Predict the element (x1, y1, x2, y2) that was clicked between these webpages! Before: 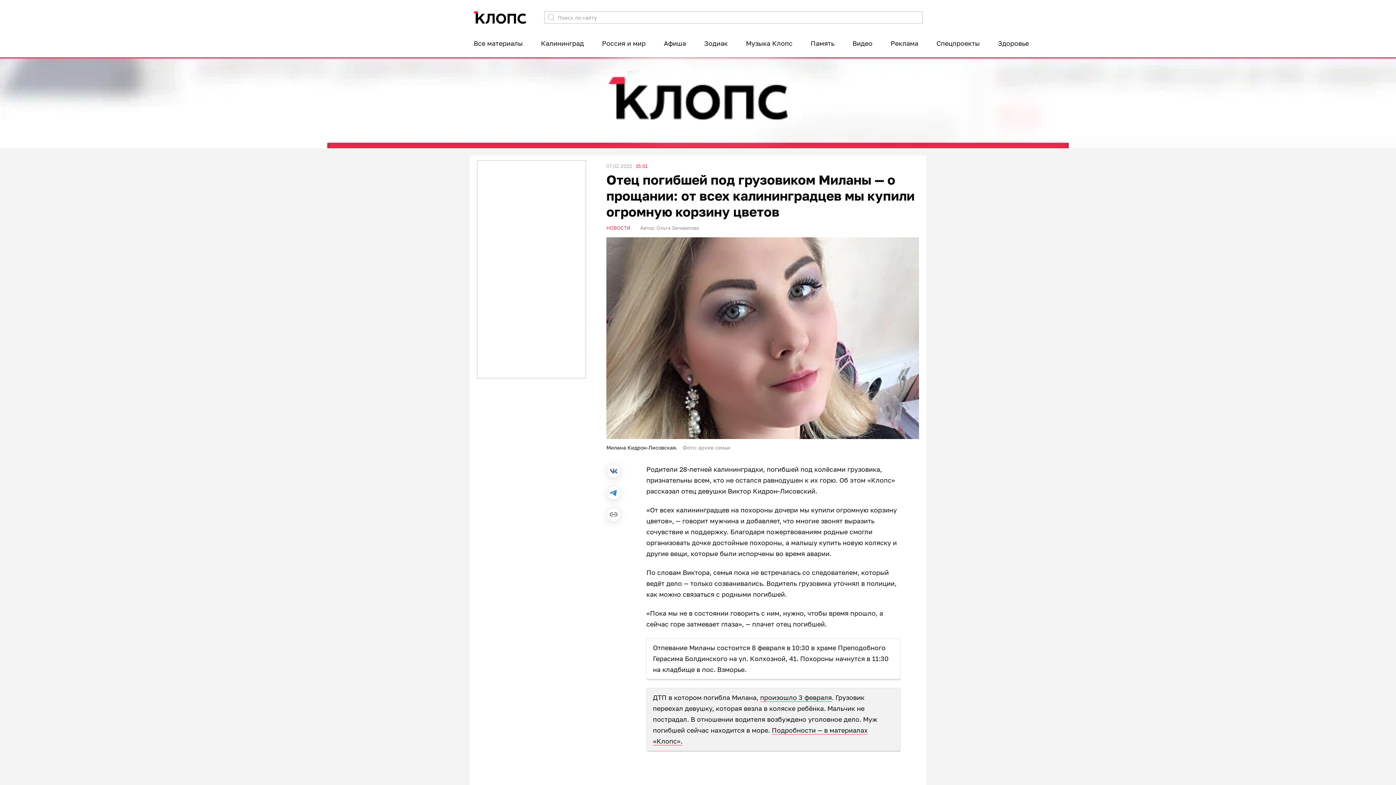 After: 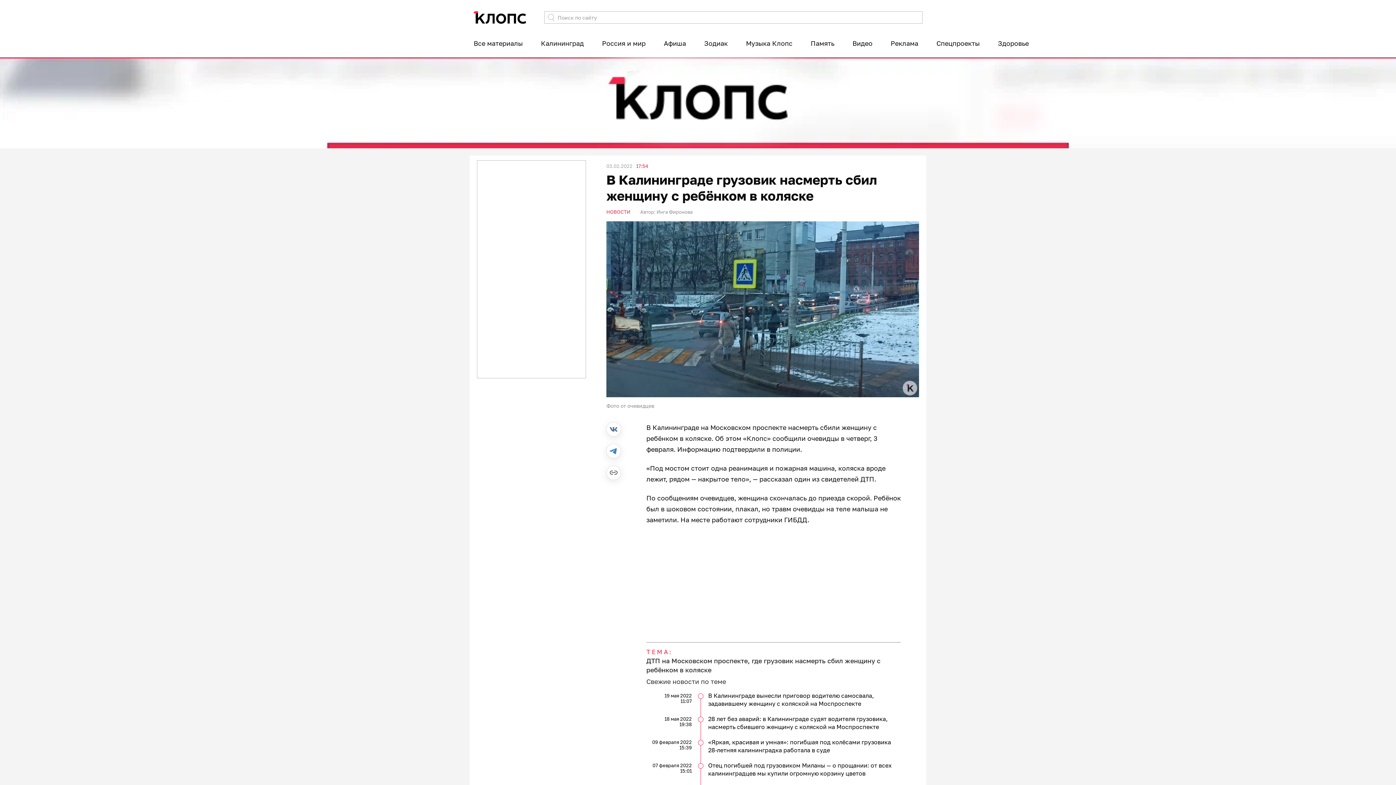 Action: label: произошло 3 февраля bbox: (760, 693, 832, 702)